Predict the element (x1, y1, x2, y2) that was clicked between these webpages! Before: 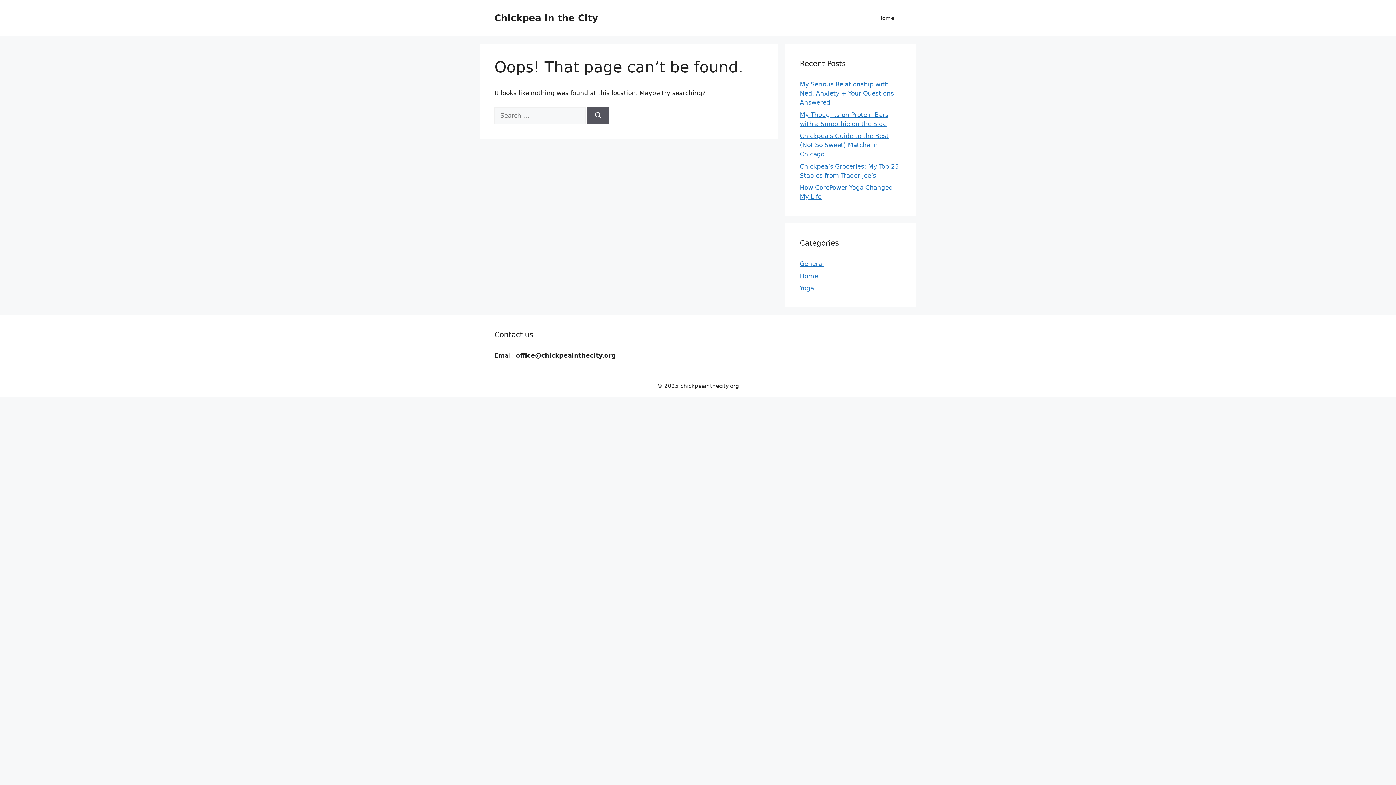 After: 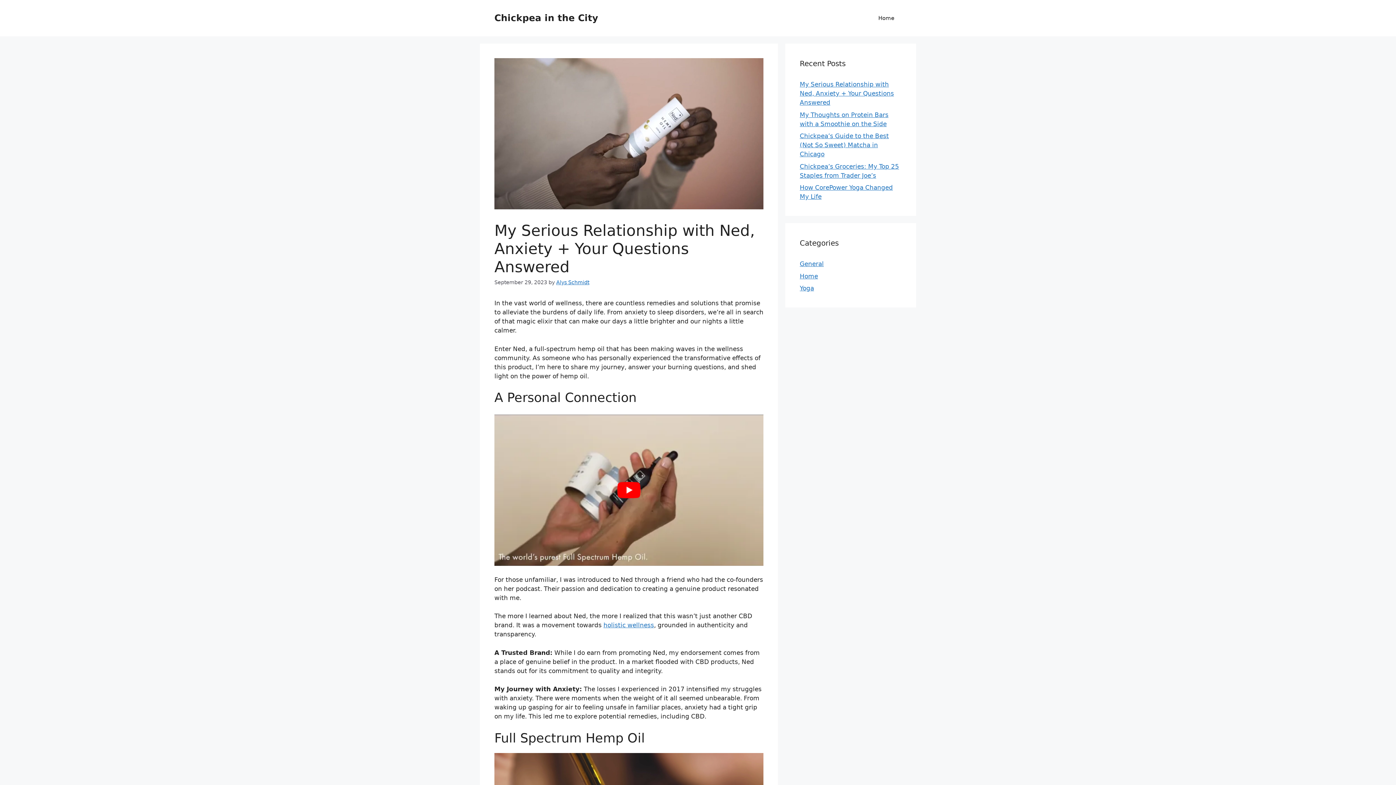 Action: bbox: (800, 80, 894, 106) label: My Serious Relationship with Ned, Anxiety + Your Questions Answered